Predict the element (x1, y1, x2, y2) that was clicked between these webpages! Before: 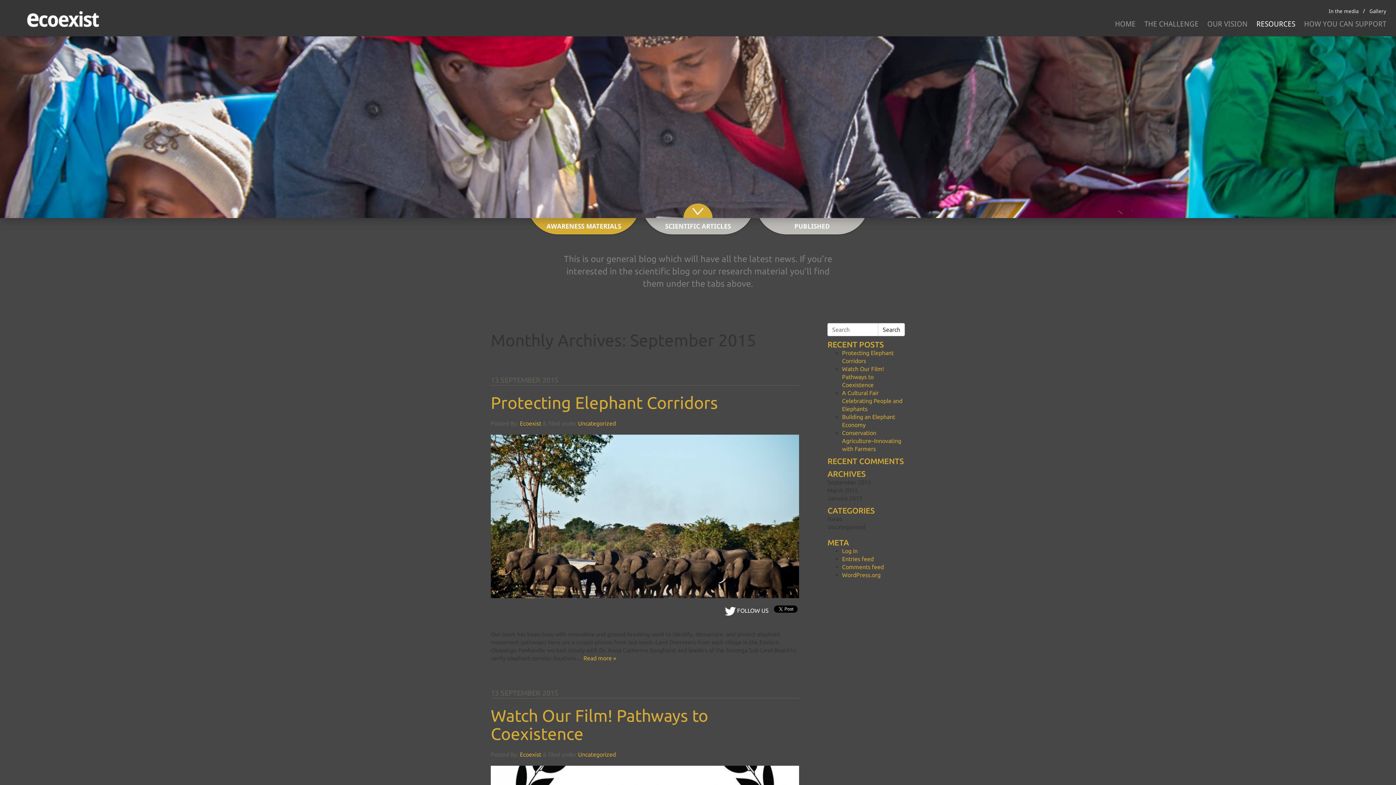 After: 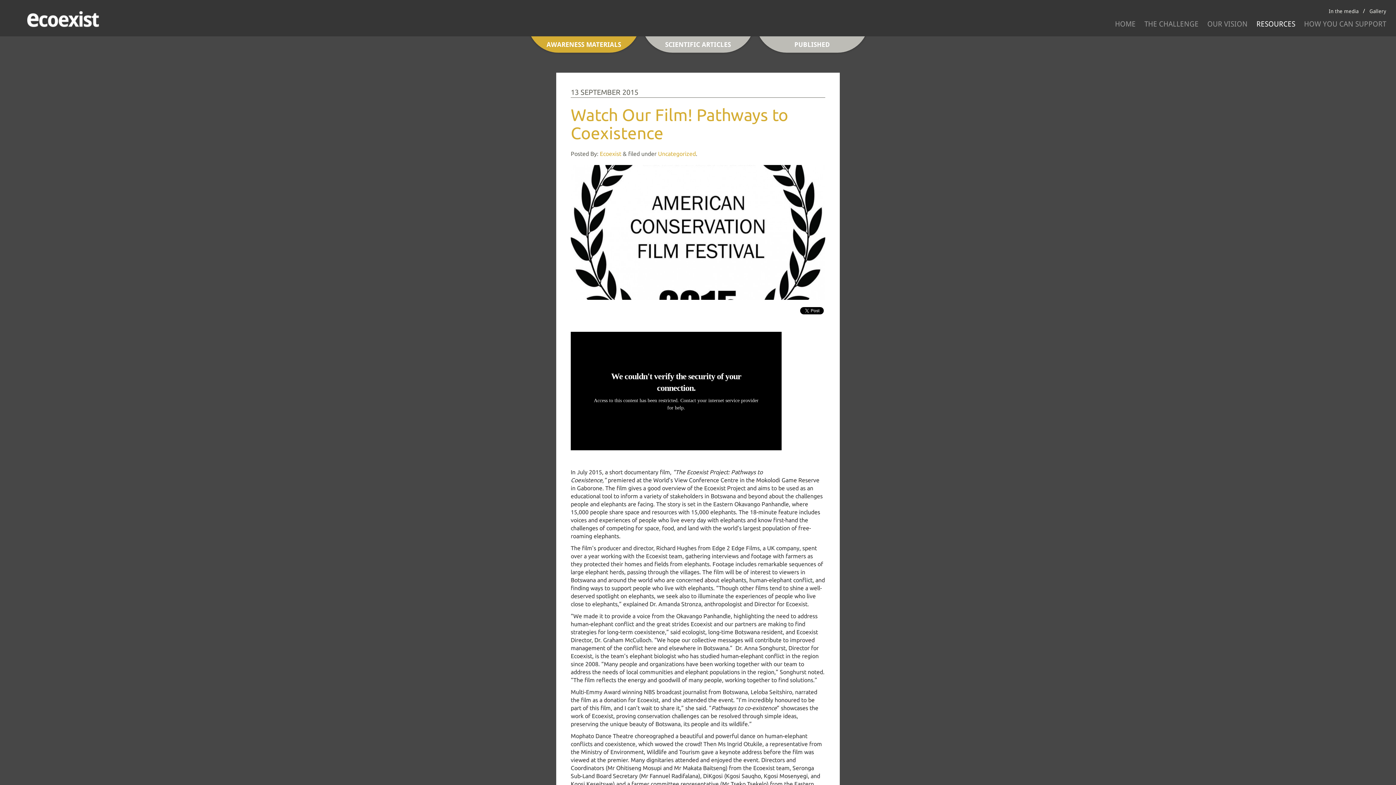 Action: bbox: (842, 365, 884, 388) label: Watch Our Film! Pathways to Coexistence